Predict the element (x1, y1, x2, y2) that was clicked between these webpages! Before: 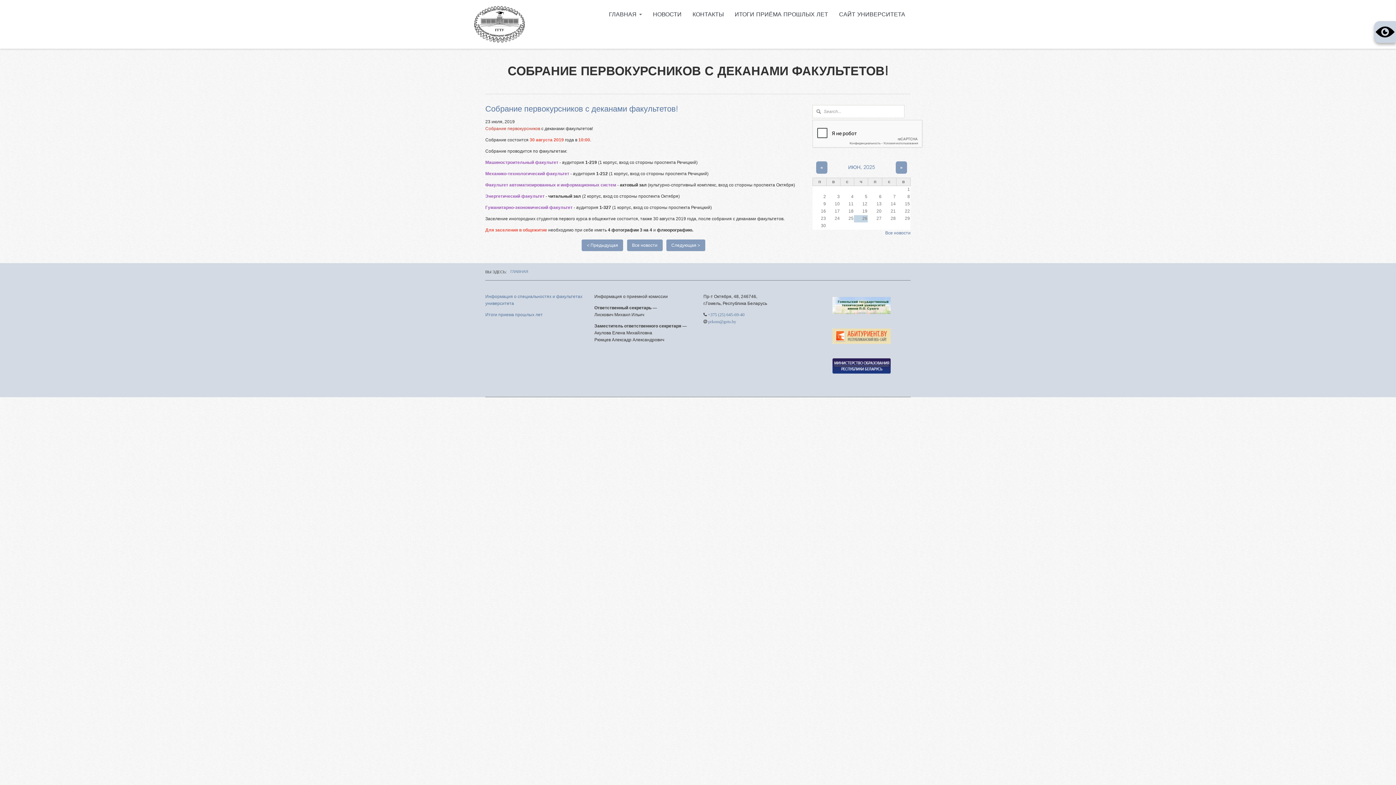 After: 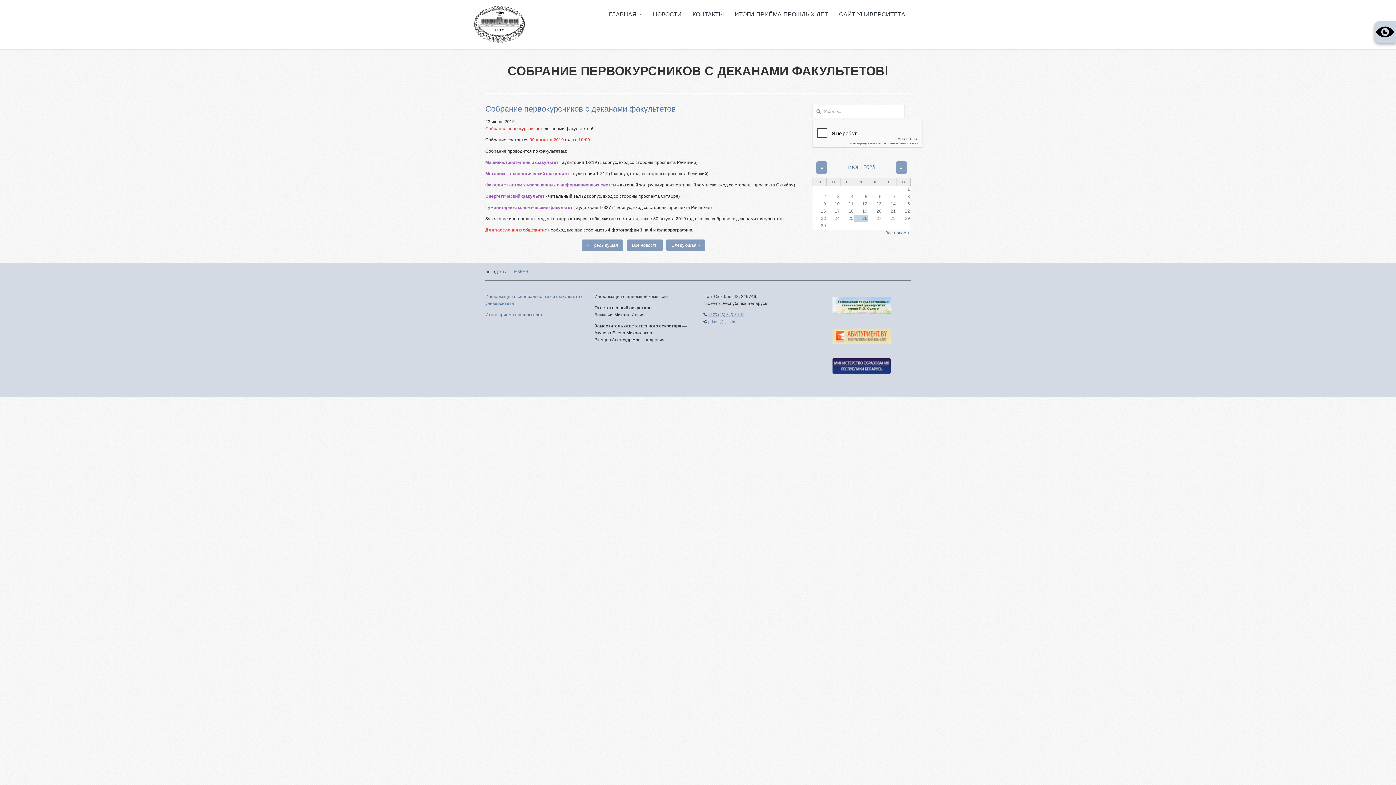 Action: bbox: (708, 312, 744, 317) label: +375 (25) 645-69-40